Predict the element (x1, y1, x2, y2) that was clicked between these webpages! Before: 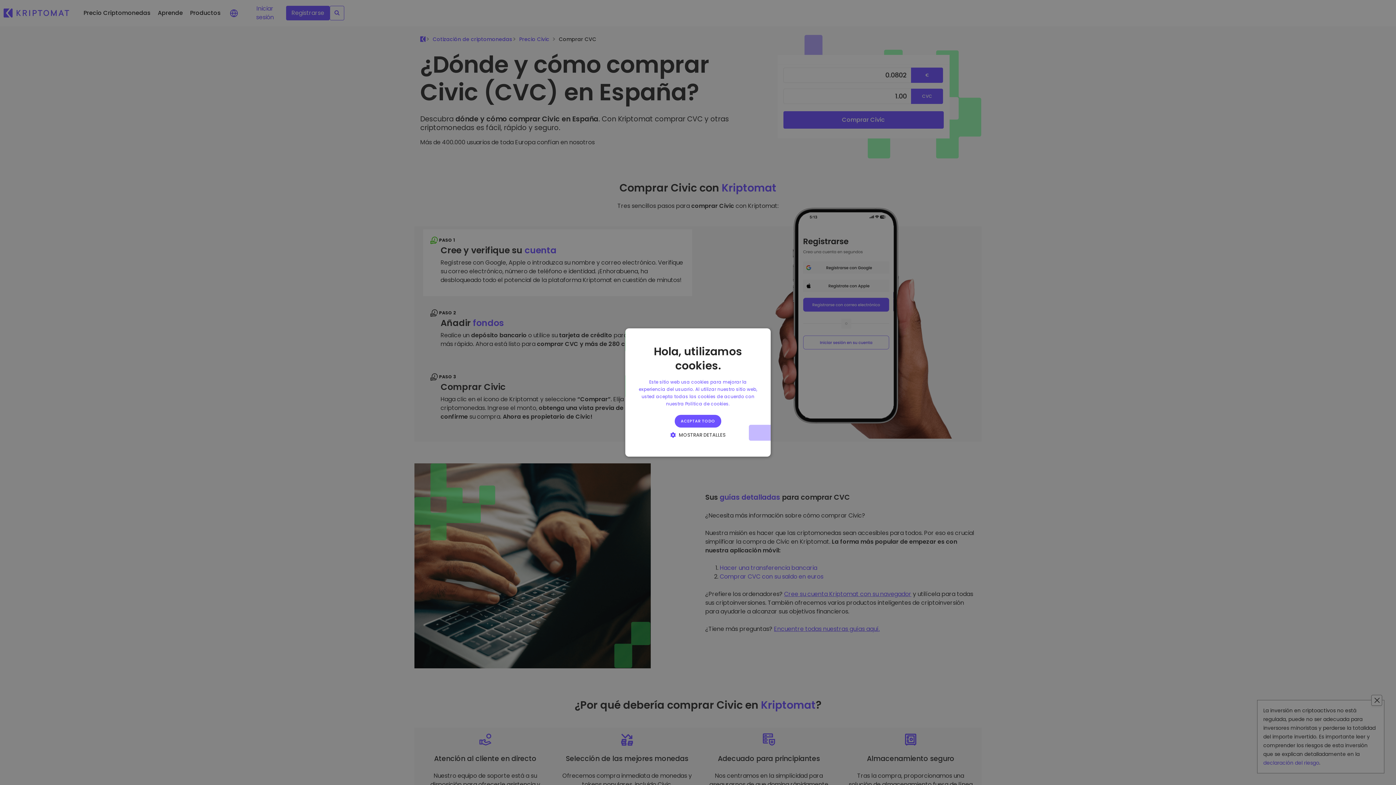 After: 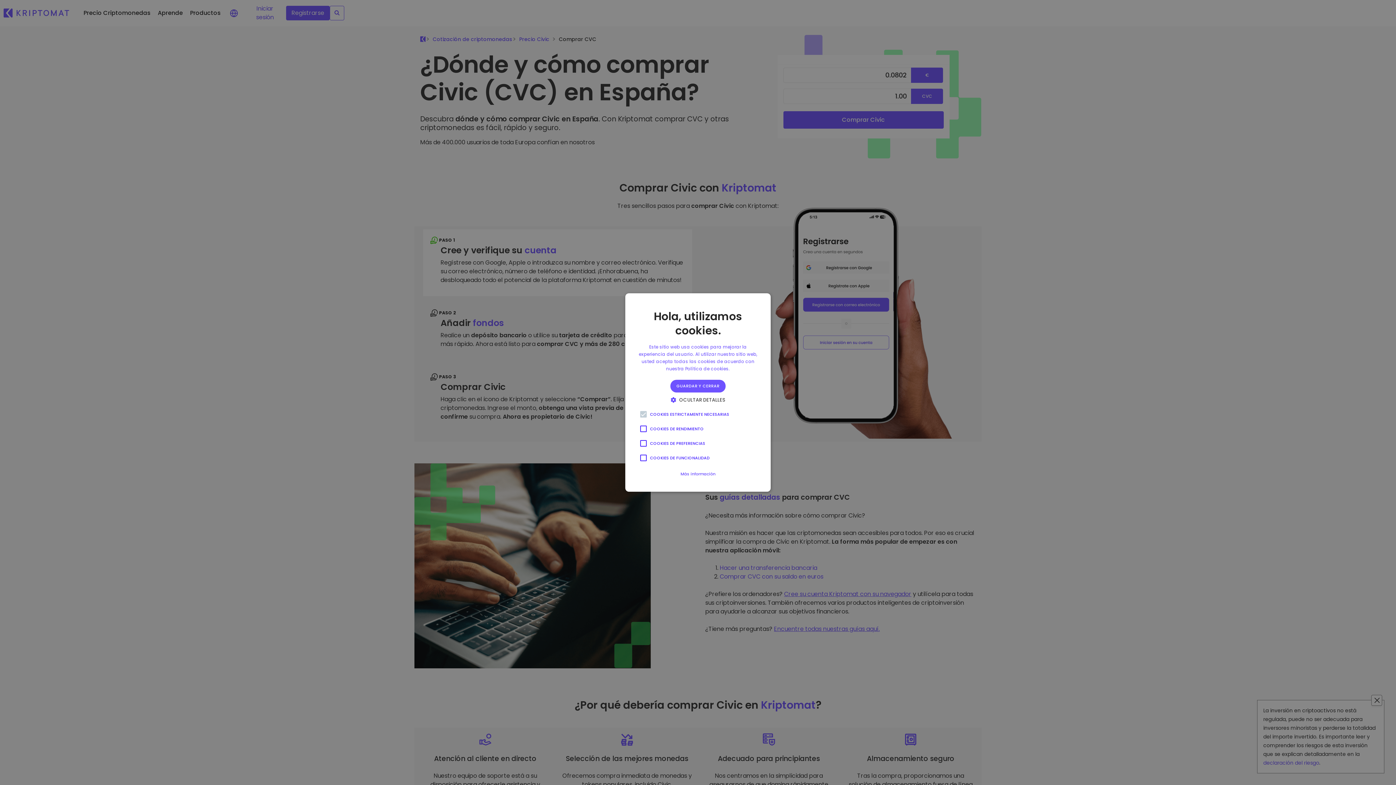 Action: bbox: (667, 431, 728, 438) label:  MOSTRAR DETALLES